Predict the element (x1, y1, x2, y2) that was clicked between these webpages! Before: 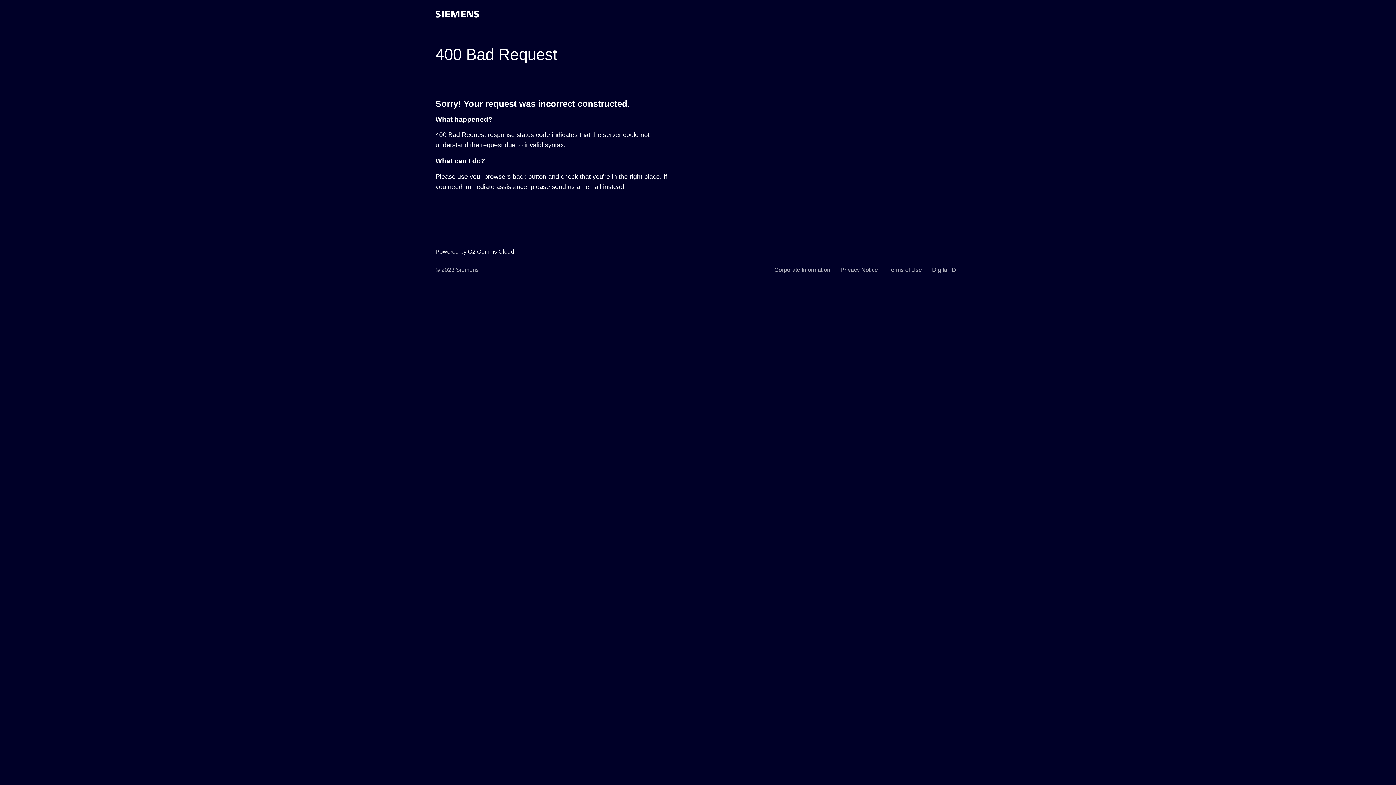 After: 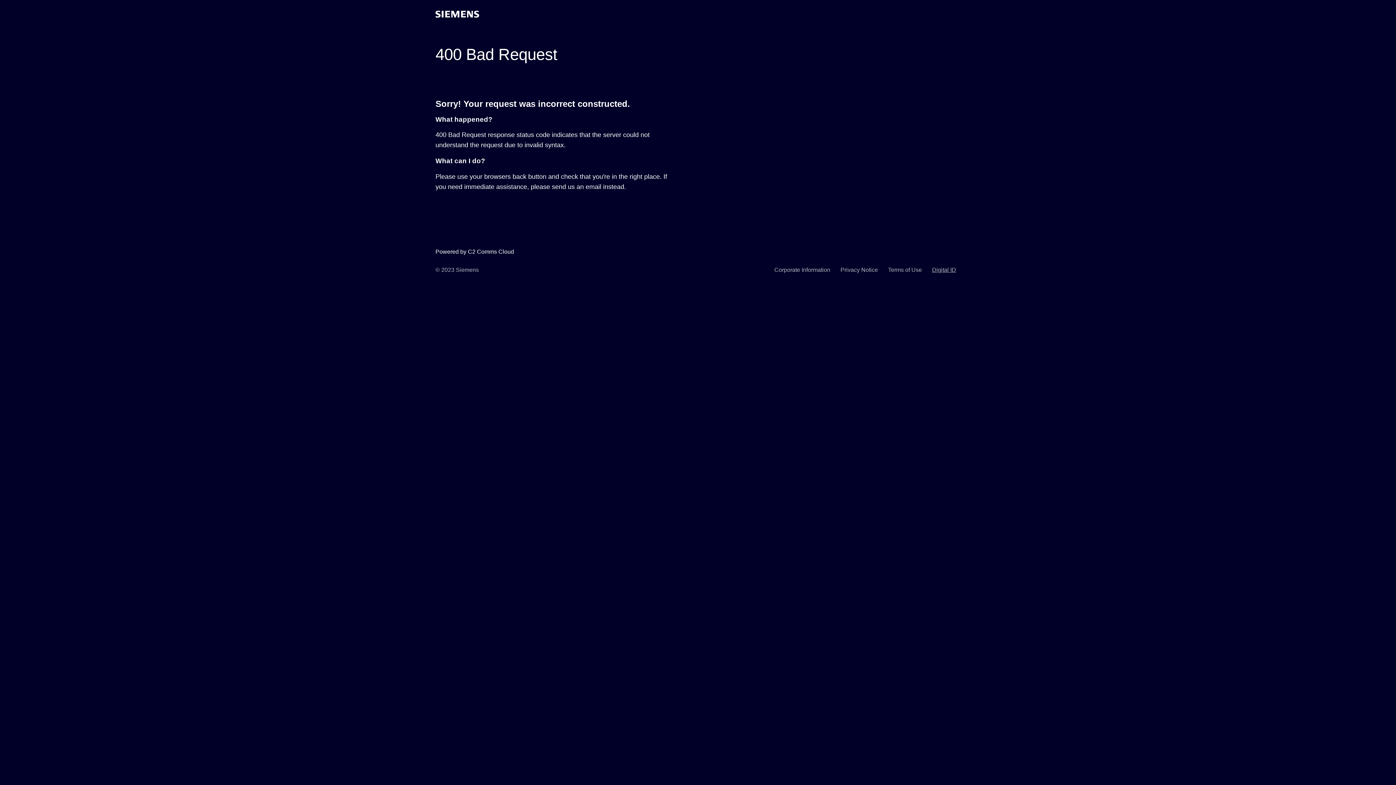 Action: label: Digital ID bbox: (932, 266, 956, 273)